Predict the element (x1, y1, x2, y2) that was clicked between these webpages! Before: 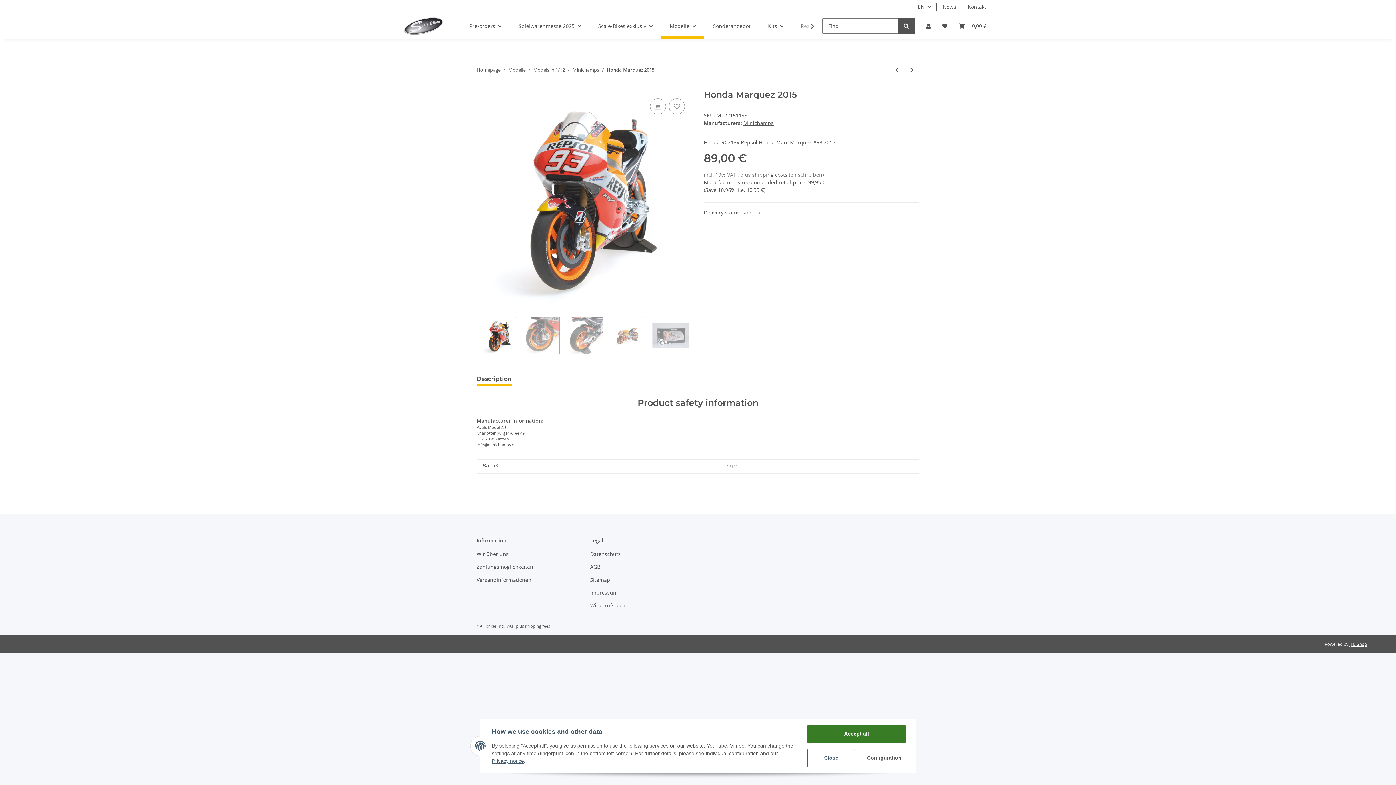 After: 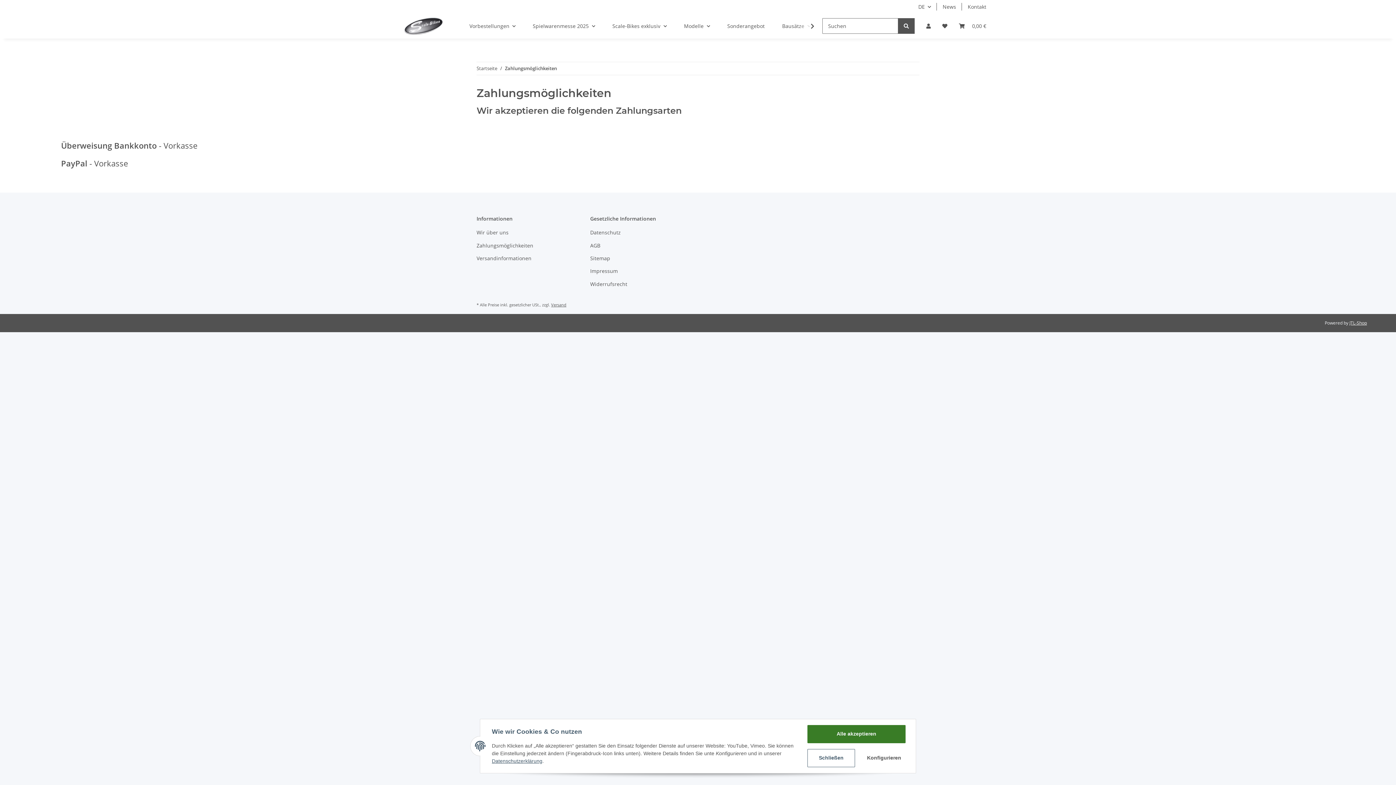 Action: bbox: (476, 562, 578, 572) label: Zahlungsmöglichkeiten